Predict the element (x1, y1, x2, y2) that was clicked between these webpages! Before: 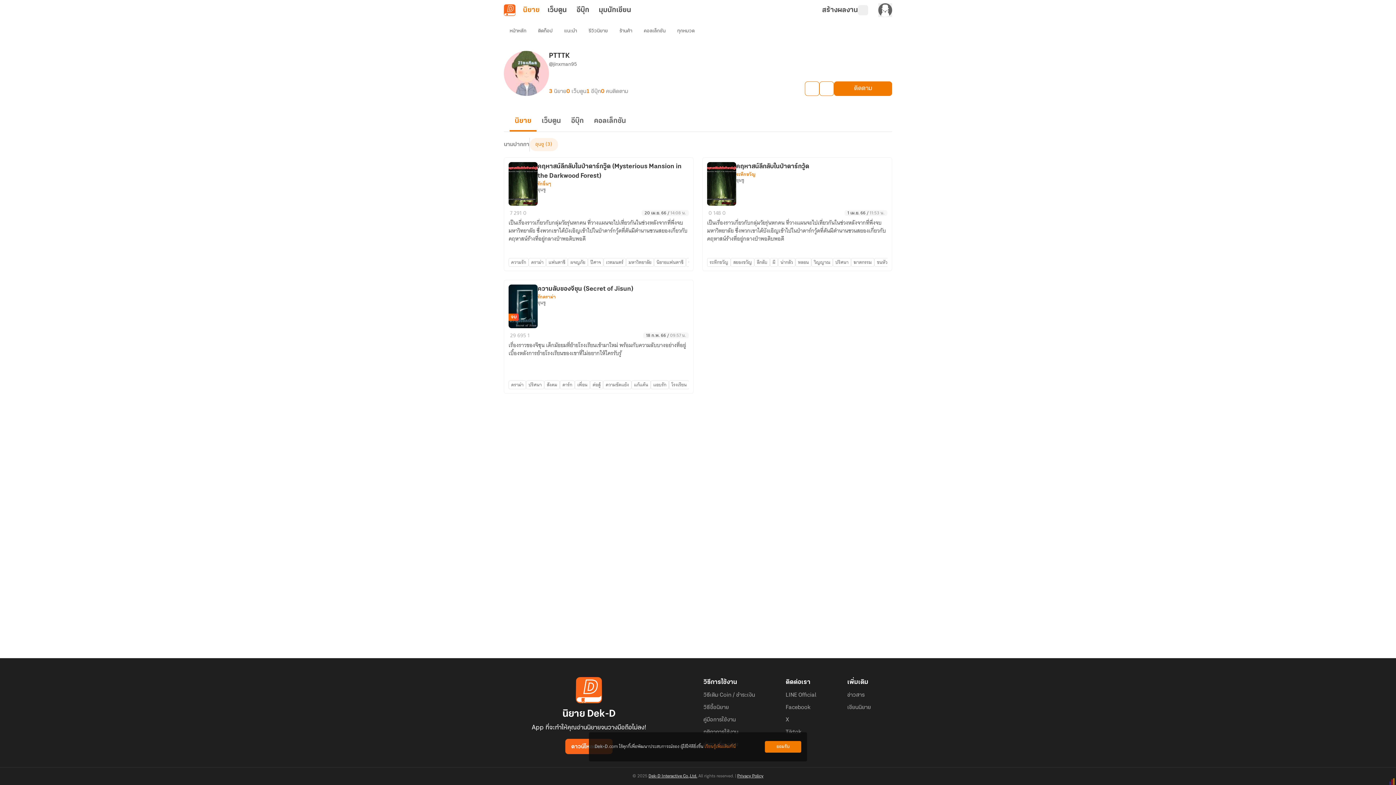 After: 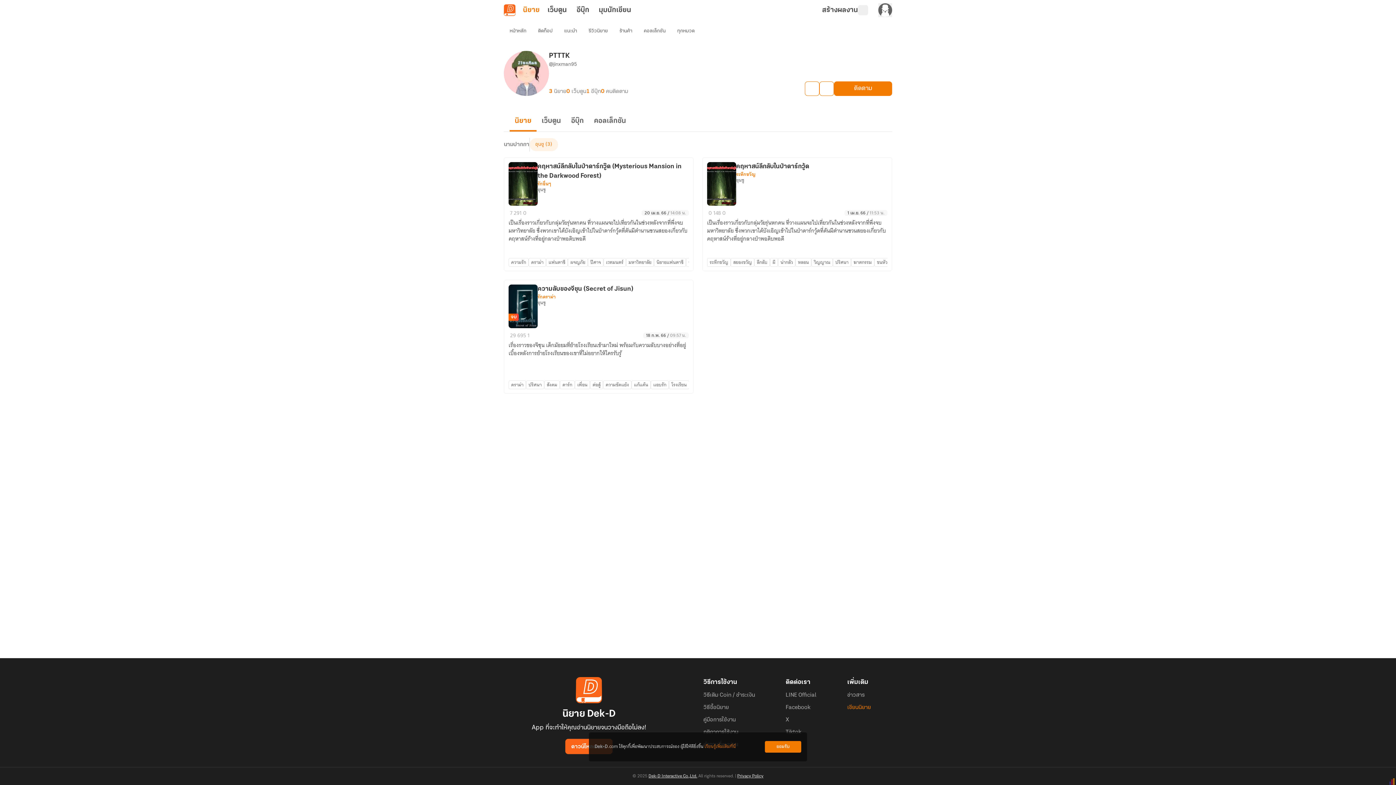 Action: label: เขียนนิยาย bbox: (847, 704, 871, 711)